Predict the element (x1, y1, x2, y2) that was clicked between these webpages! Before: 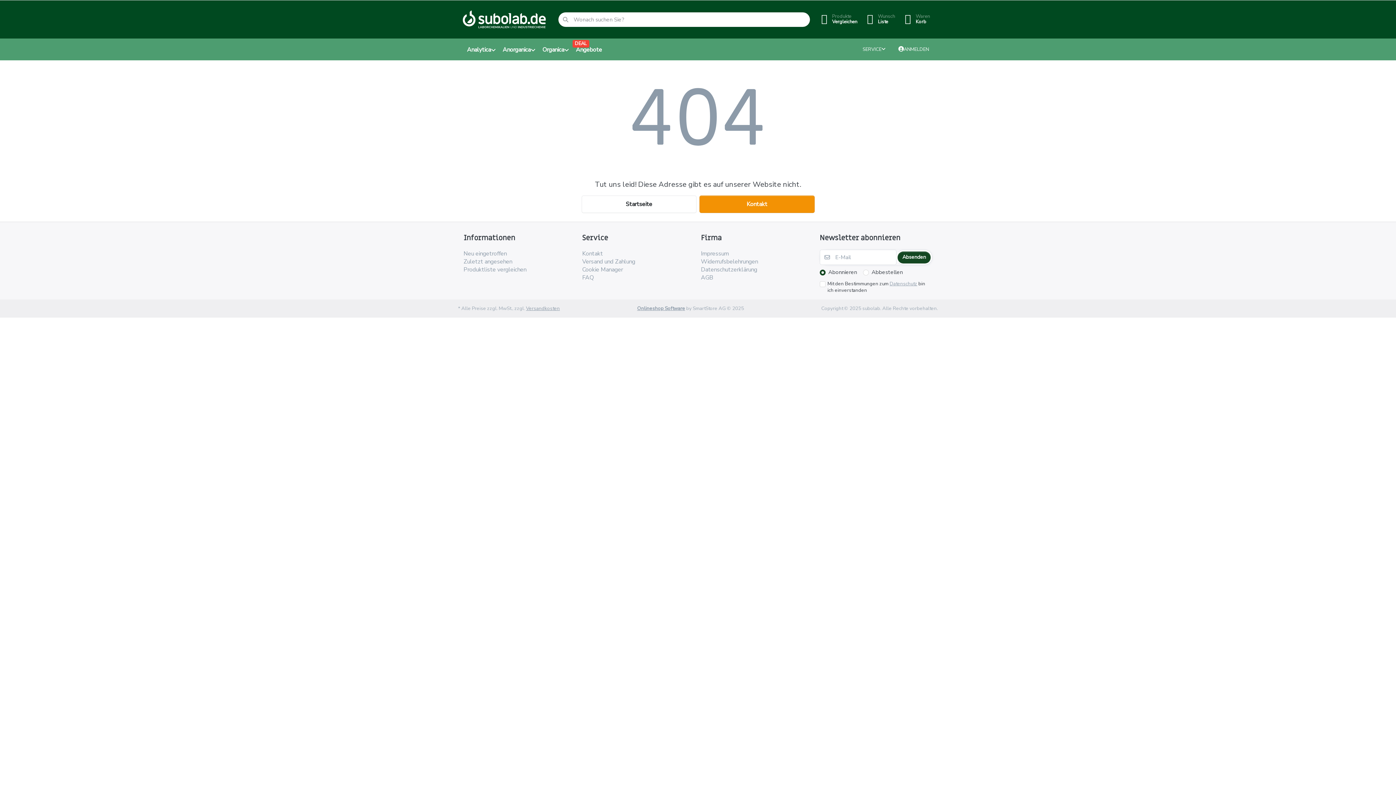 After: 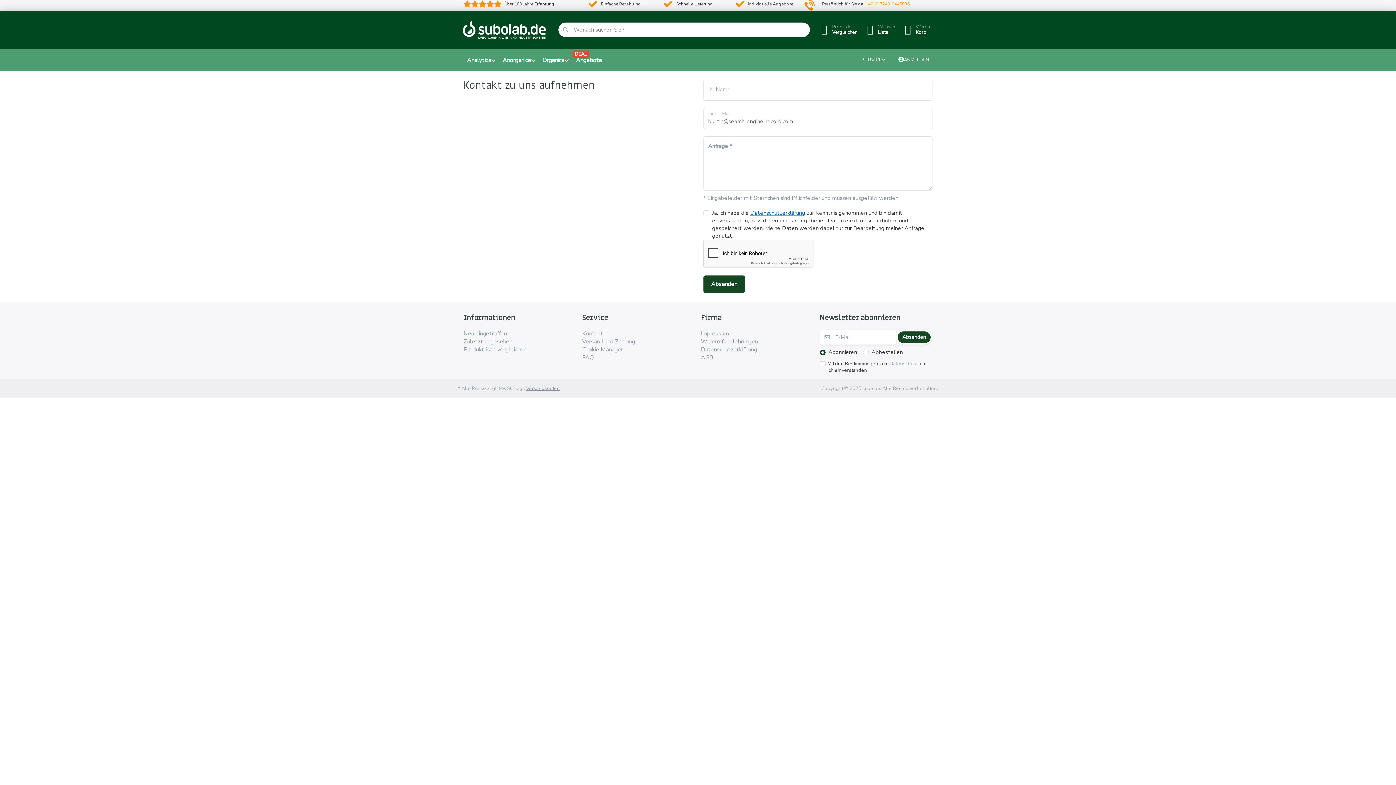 Action: bbox: (582, 249, 603, 257) label: Kontakt